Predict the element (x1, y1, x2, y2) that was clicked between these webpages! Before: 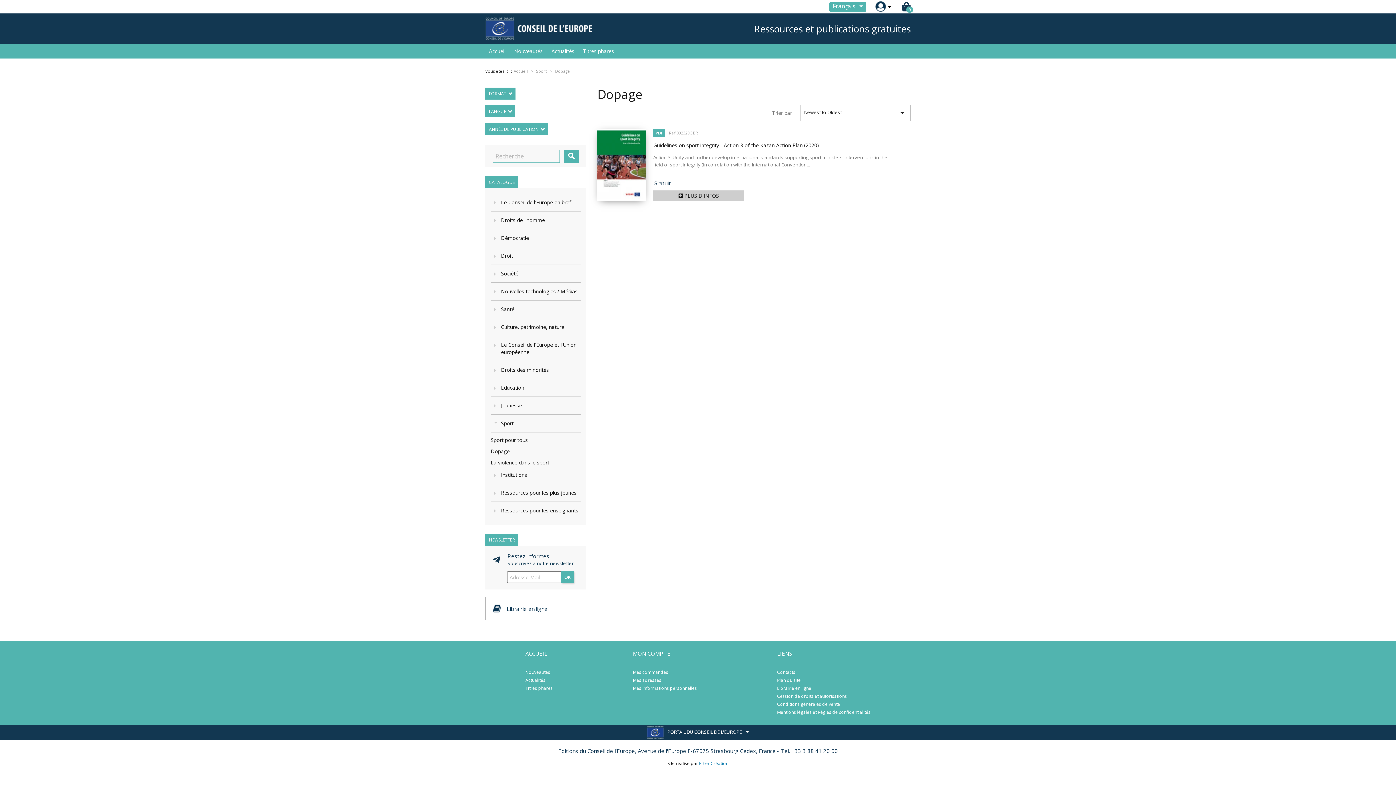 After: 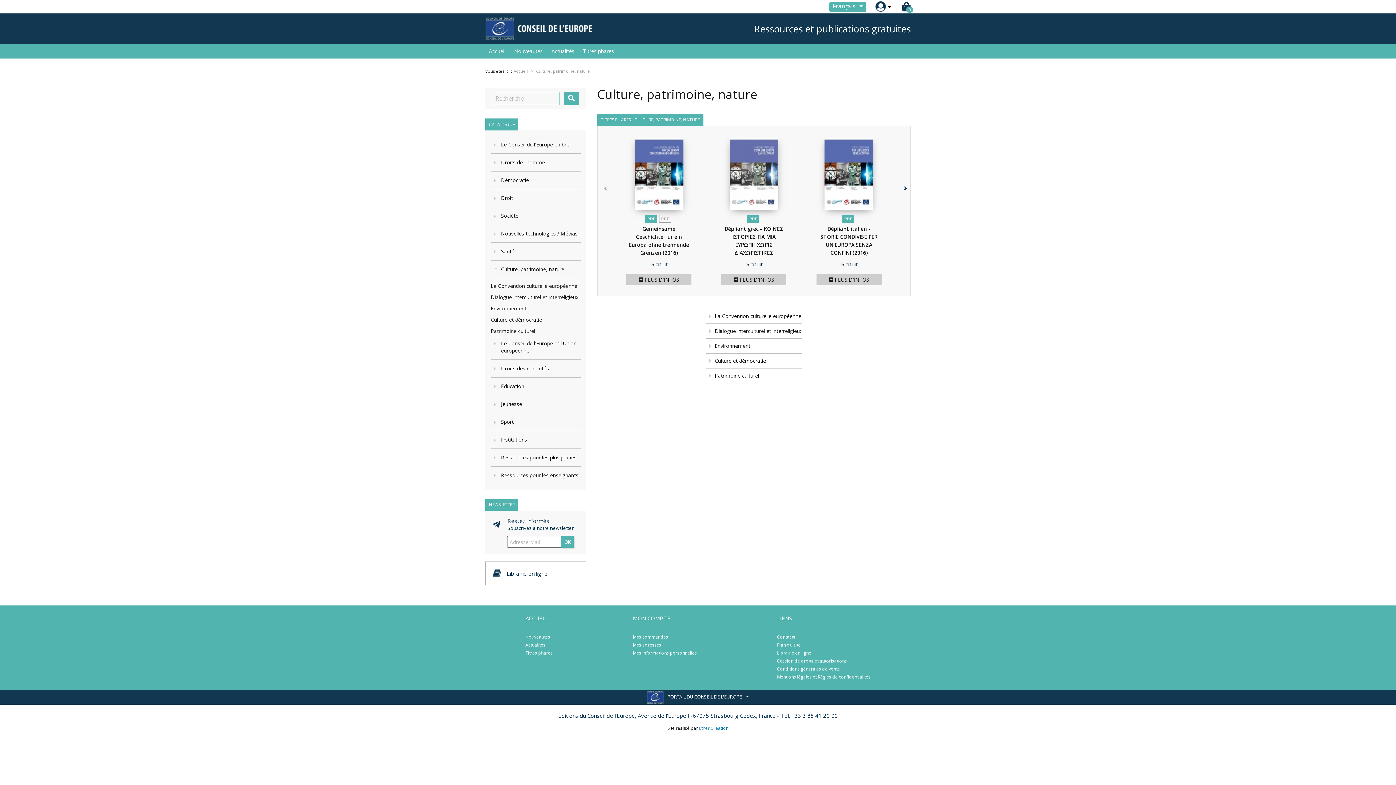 Action: label: Culture, patrimoine, nature bbox: (490, 318, 581, 336)